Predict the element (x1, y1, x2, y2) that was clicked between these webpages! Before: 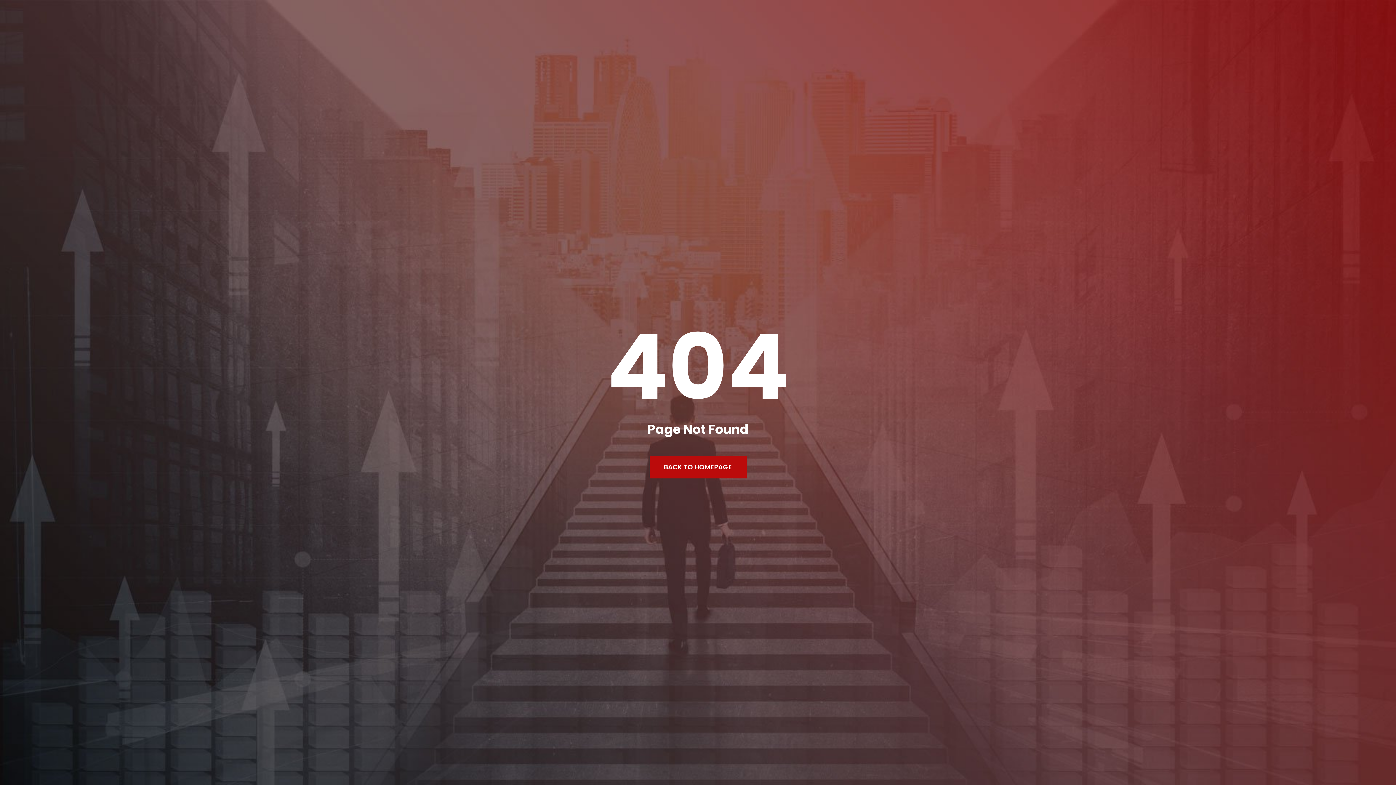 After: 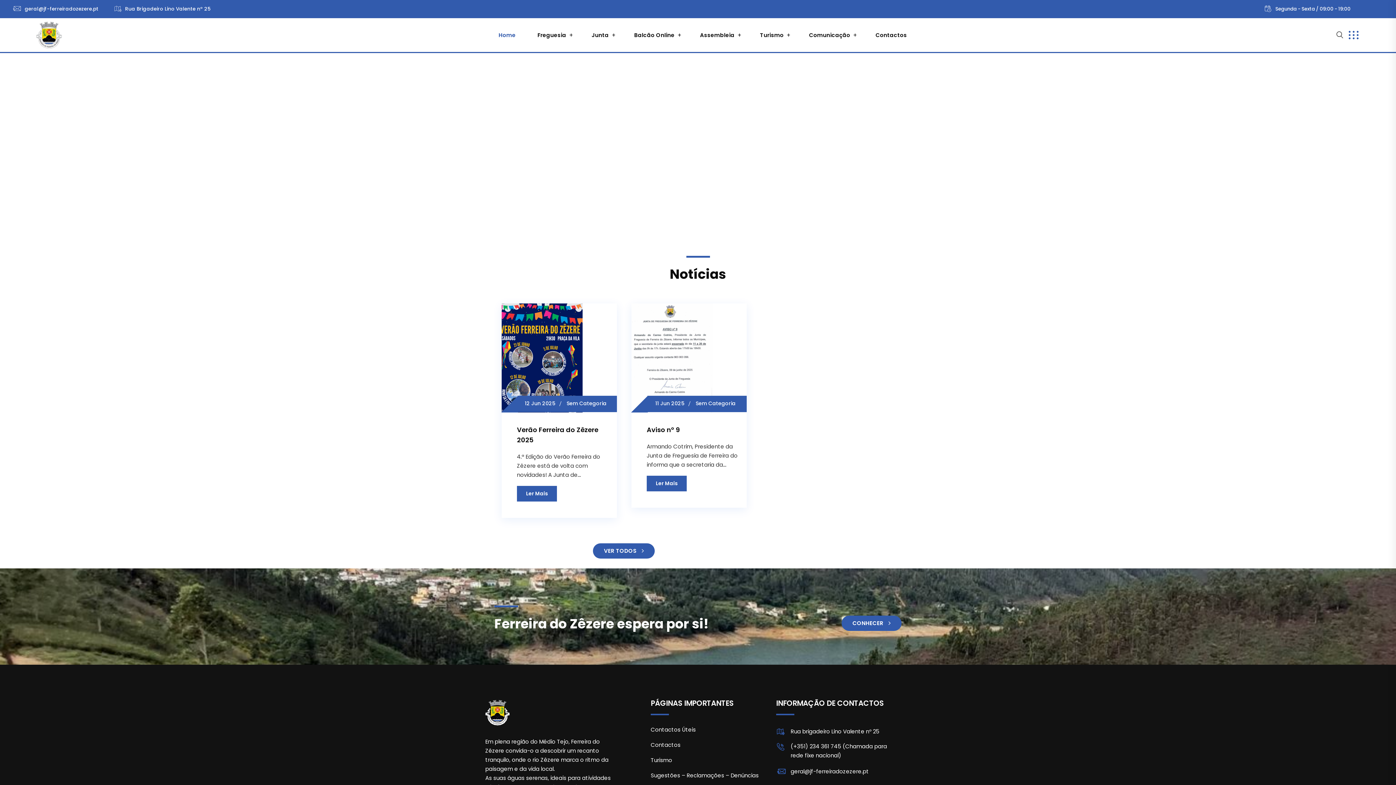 Action: label: BACK TO HOMEPAGE bbox: (649, 456, 746, 478)